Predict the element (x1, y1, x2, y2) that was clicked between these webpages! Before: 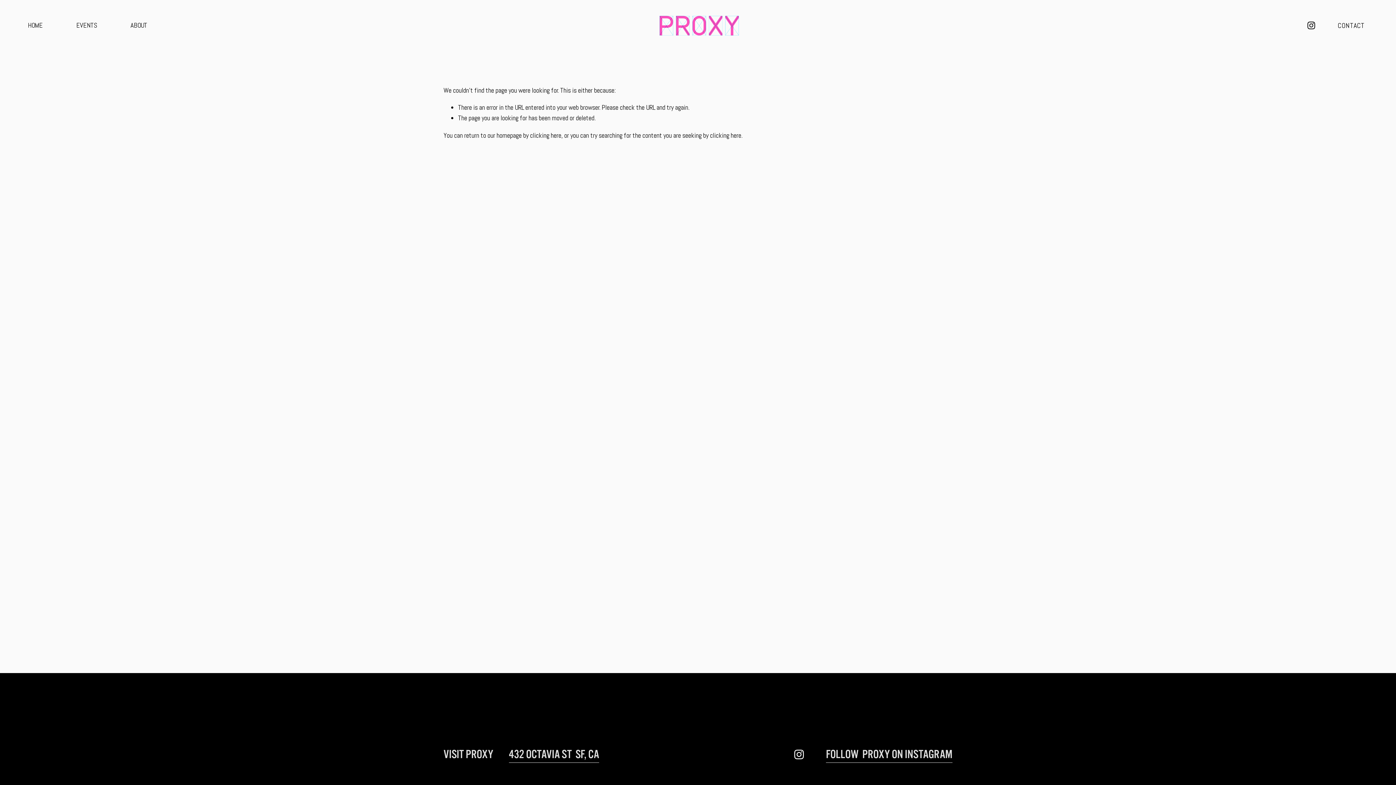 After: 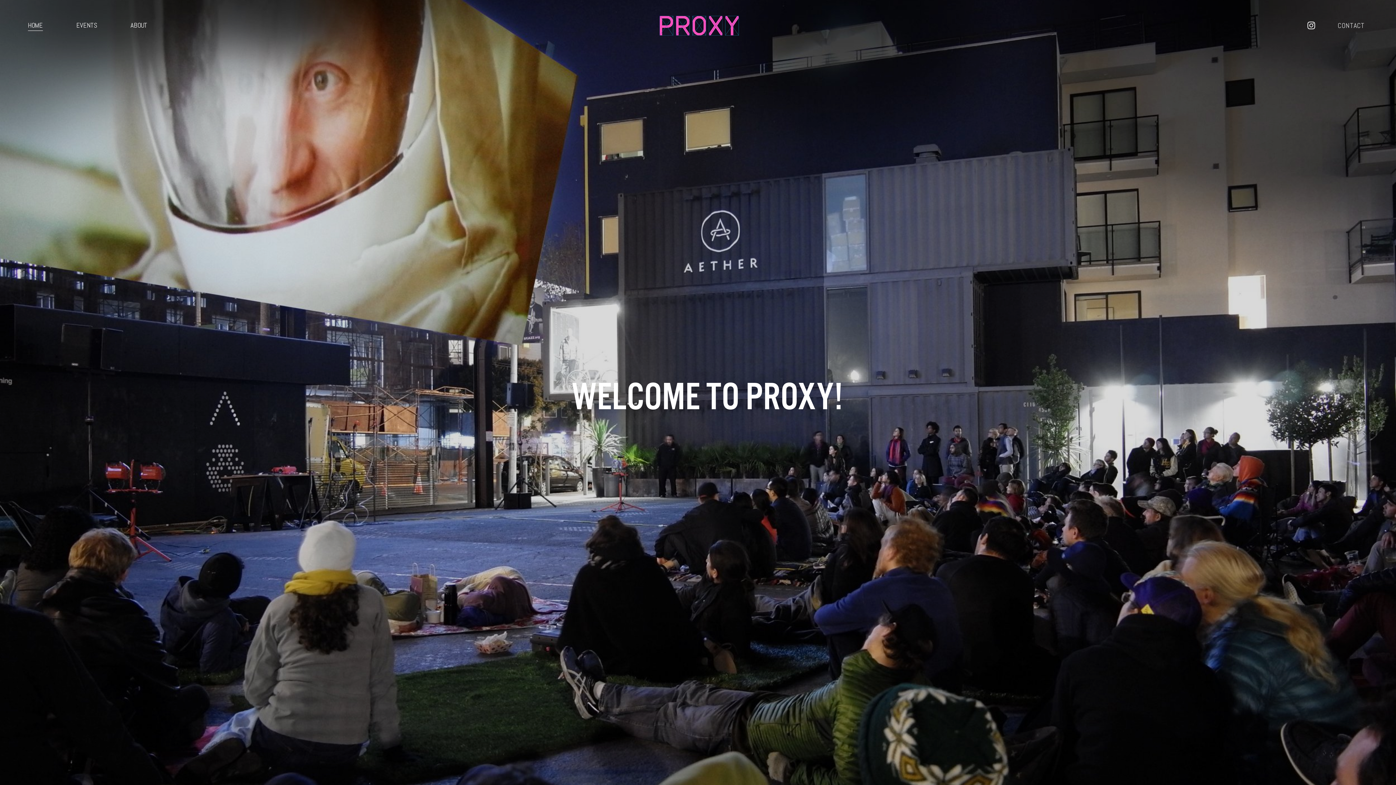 Action: bbox: (658, 14, 739, 36)